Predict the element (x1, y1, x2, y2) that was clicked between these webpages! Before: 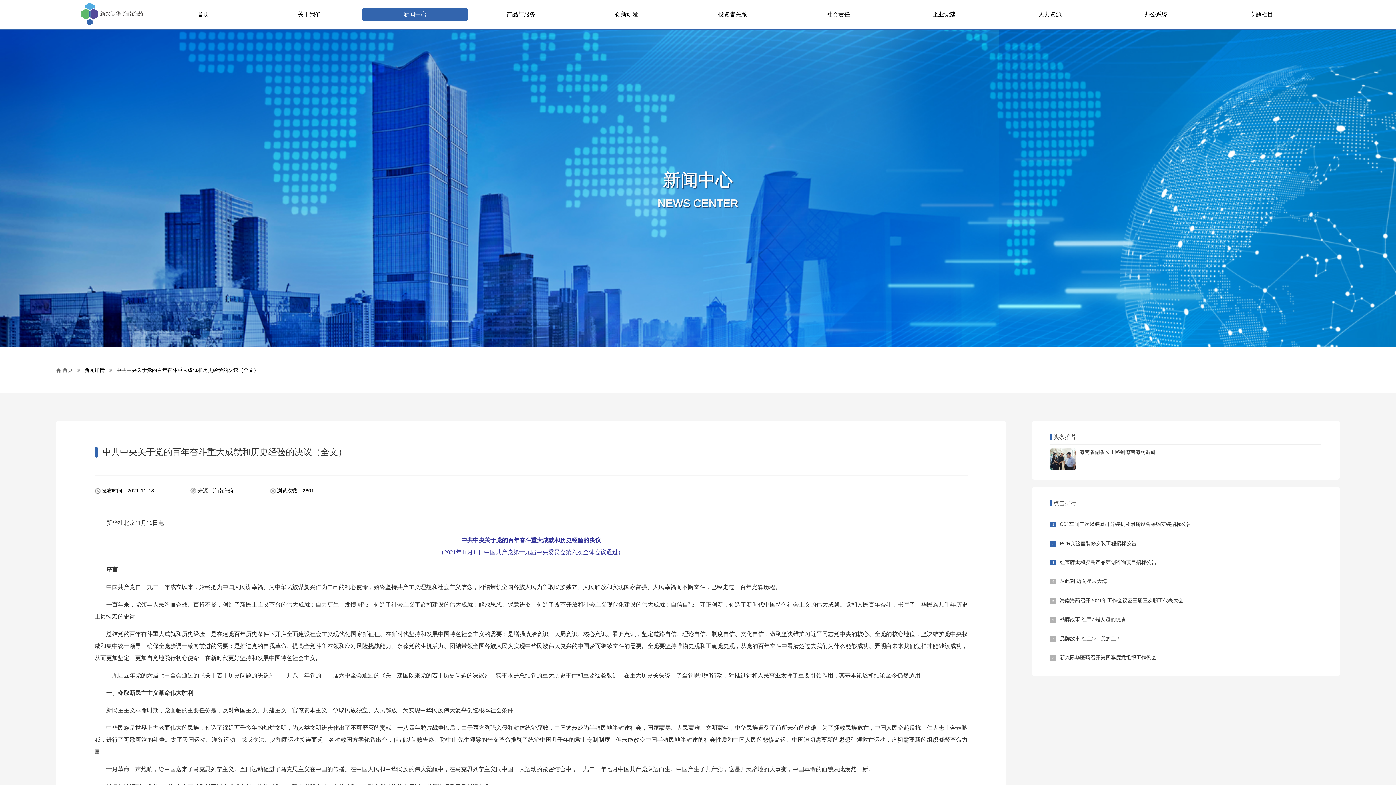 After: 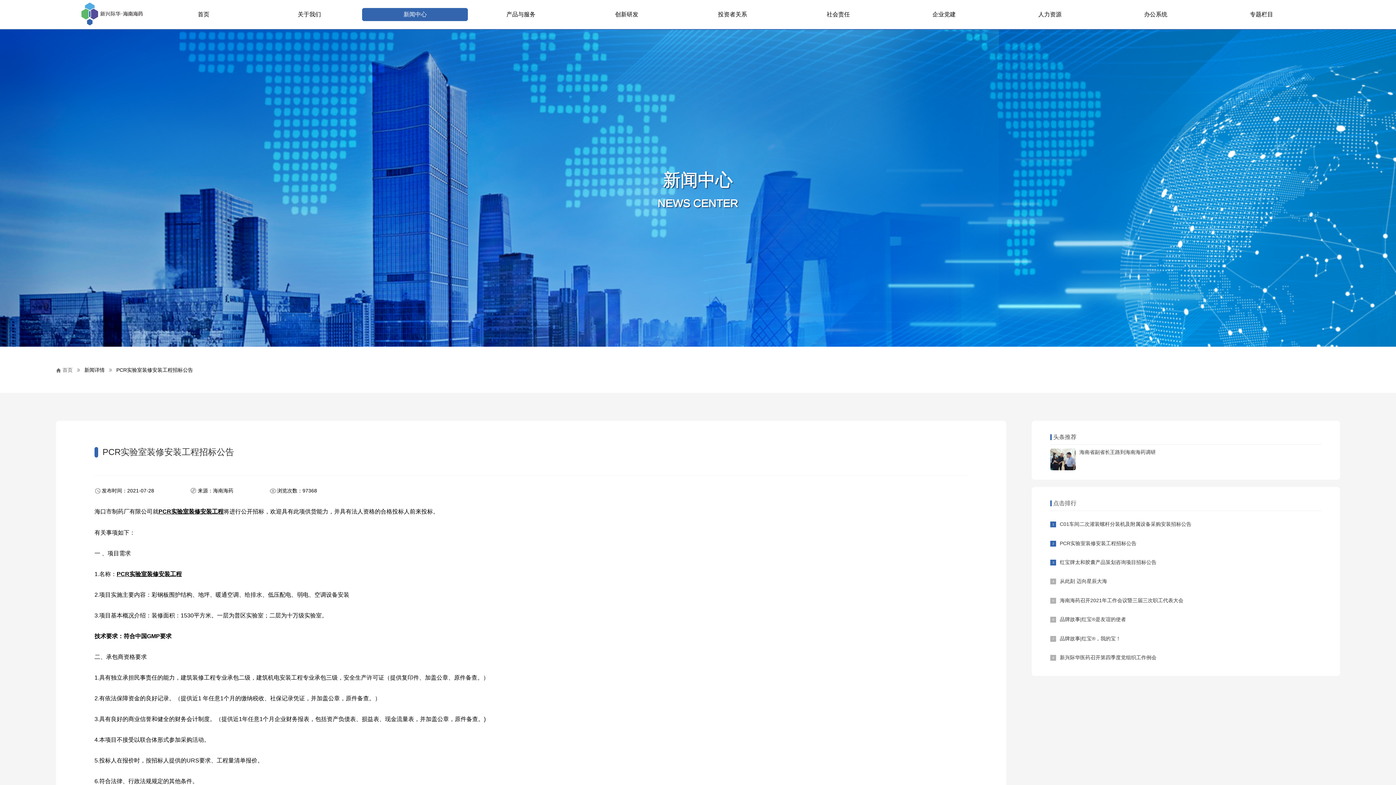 Action: bbox: (1060, 540, 1136, 546) label: PCR实验室装修安装工程招标公告